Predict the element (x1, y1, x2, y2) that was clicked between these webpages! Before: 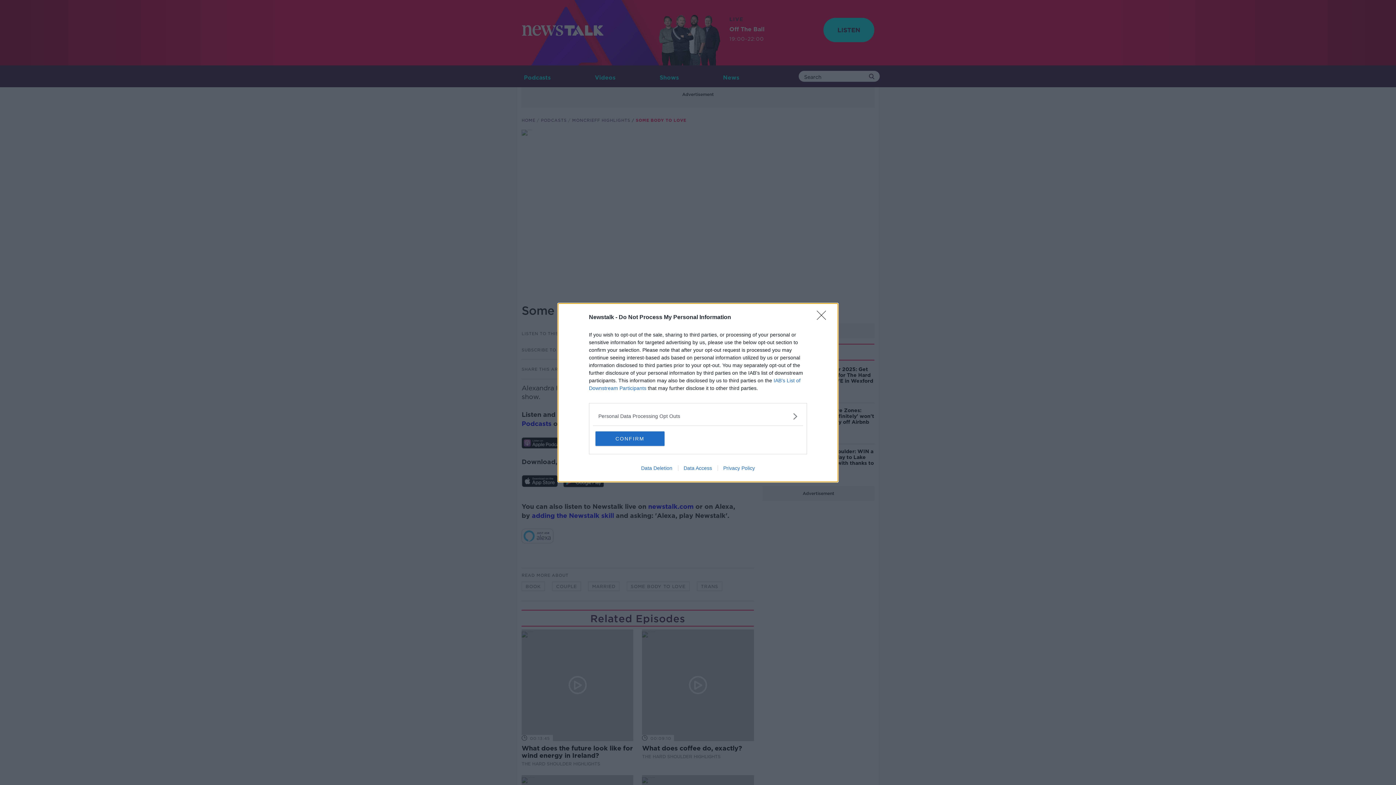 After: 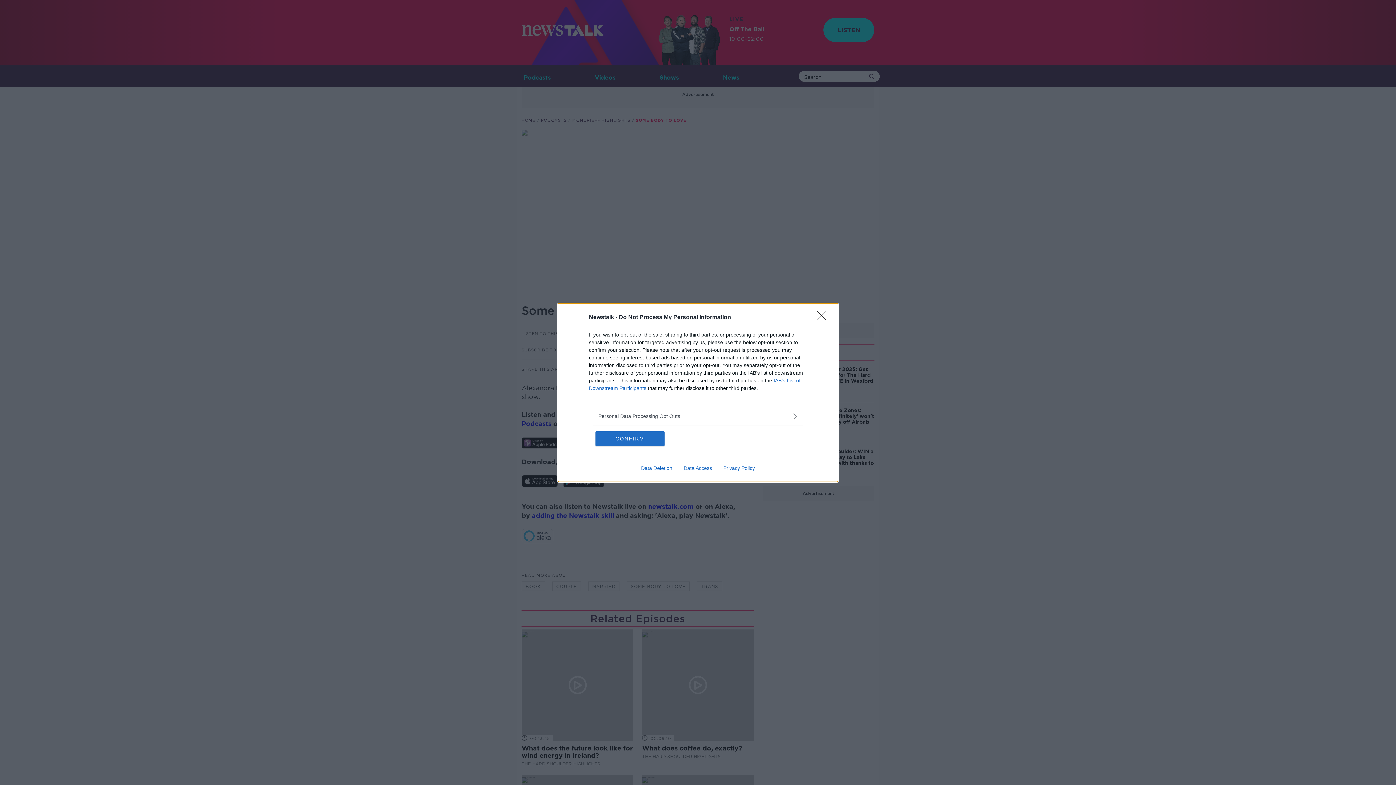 Action: label: Data Deletion bbox: (635, 465, 678, 471)